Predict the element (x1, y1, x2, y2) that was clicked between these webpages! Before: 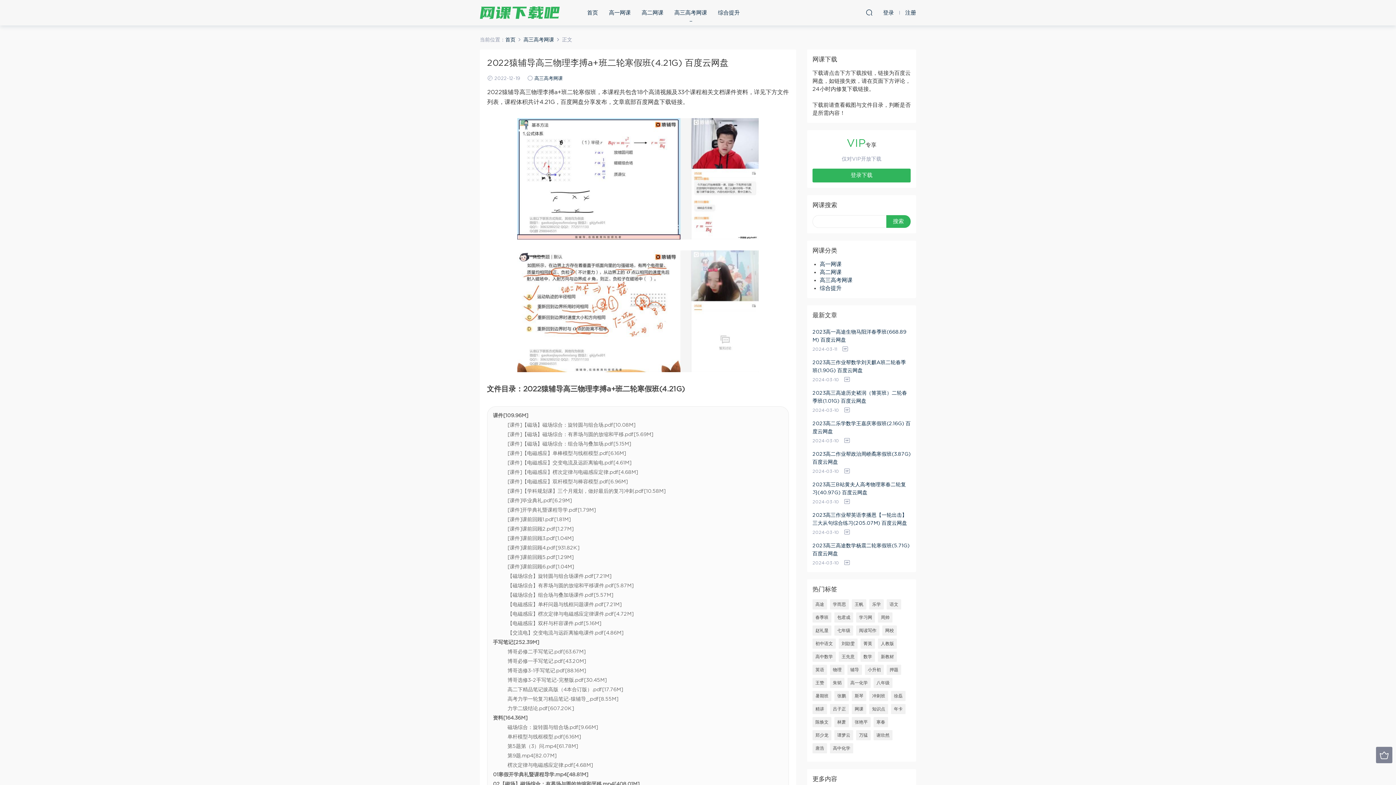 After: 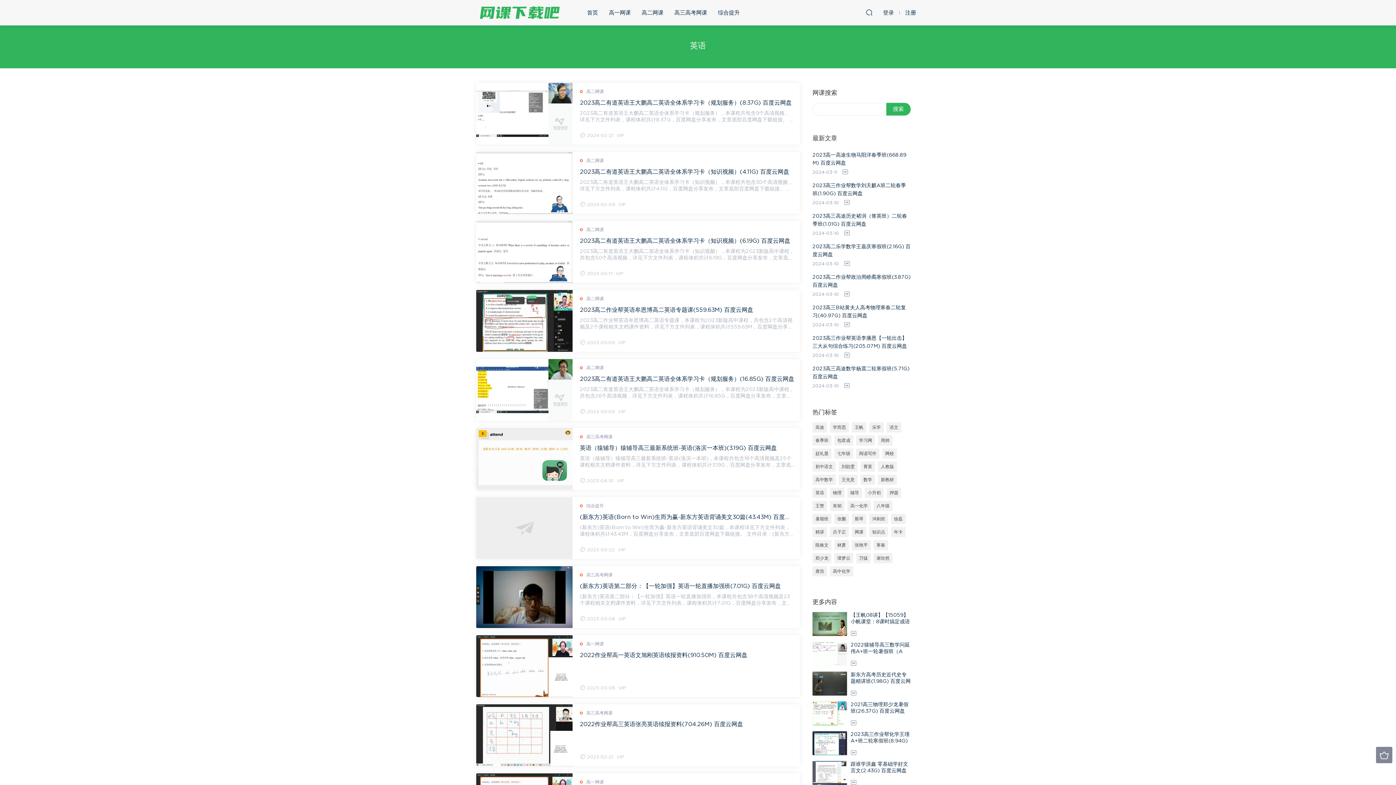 Action: label: 英语 bbox: (812, 665, 827, 675)